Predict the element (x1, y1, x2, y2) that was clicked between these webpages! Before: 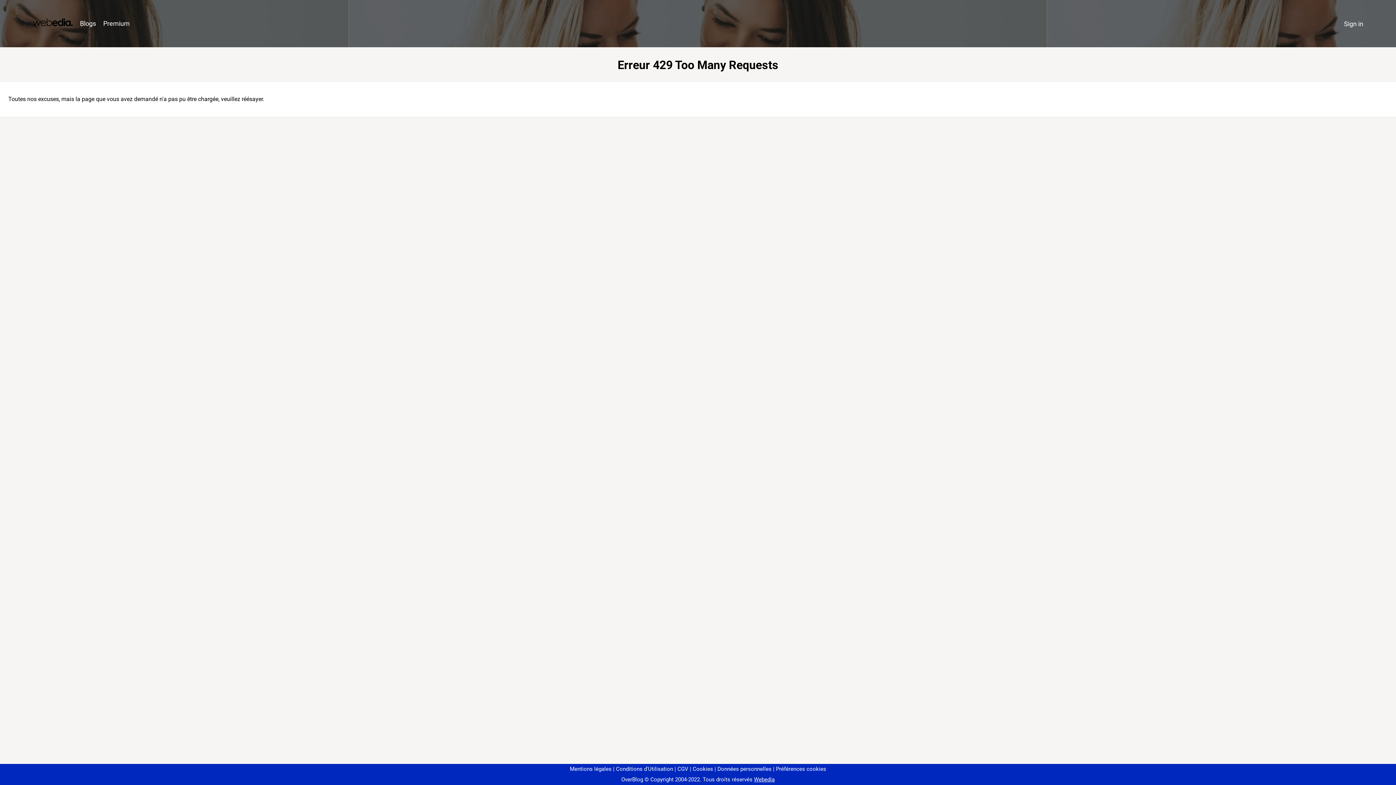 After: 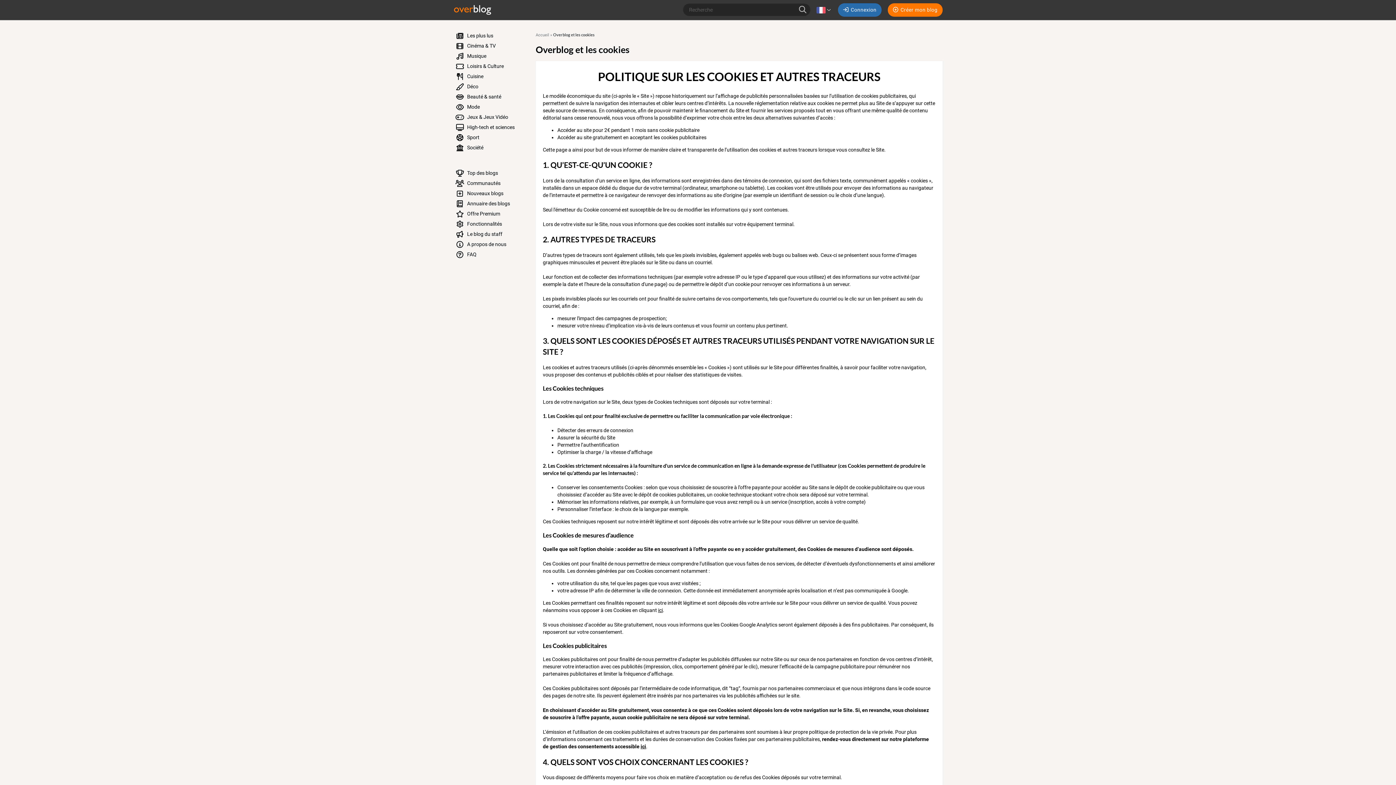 Action: label: Cookies bbox: (690, 766, 713, 772)